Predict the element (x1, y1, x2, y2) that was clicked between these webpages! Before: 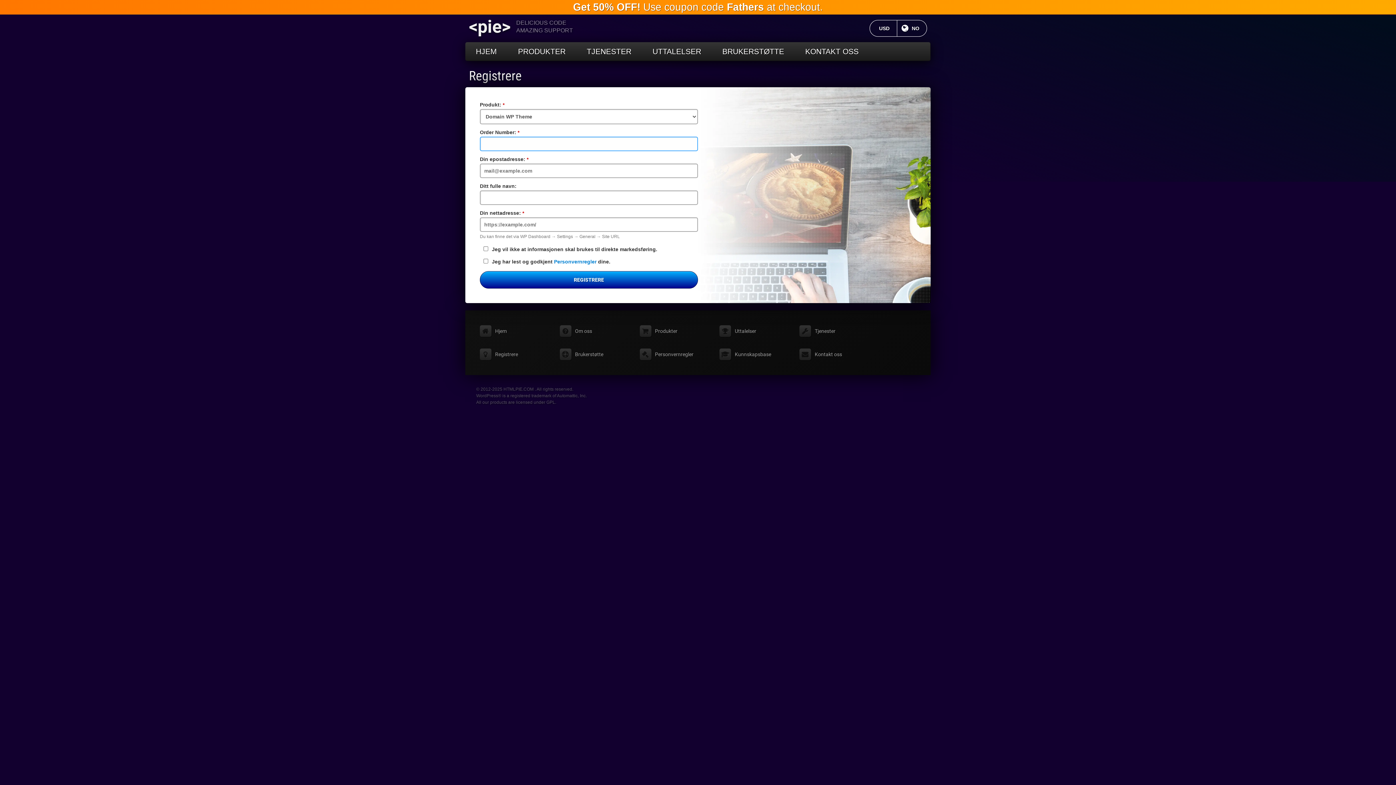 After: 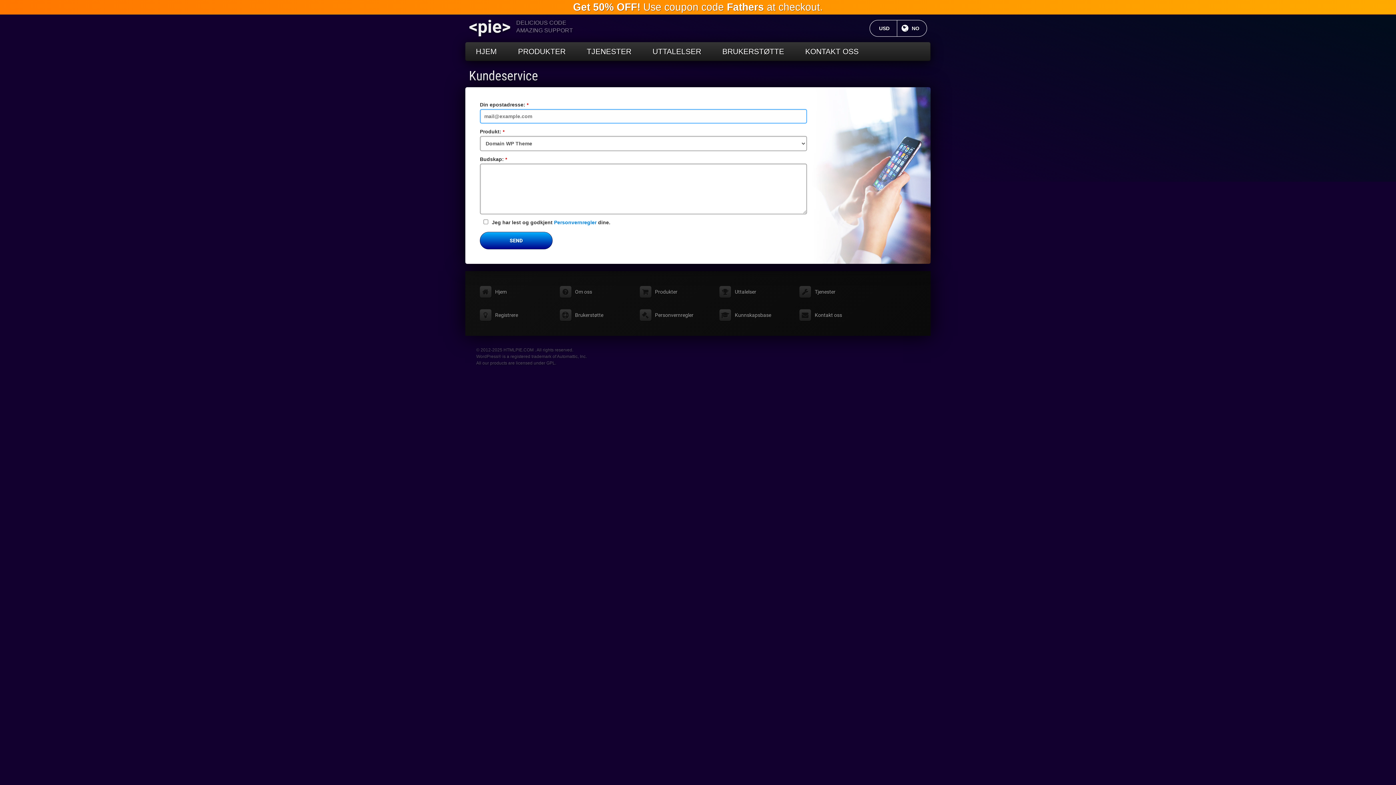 Action: bbox: (712, 42, 794, 60) label: BRUKERSTØTTE